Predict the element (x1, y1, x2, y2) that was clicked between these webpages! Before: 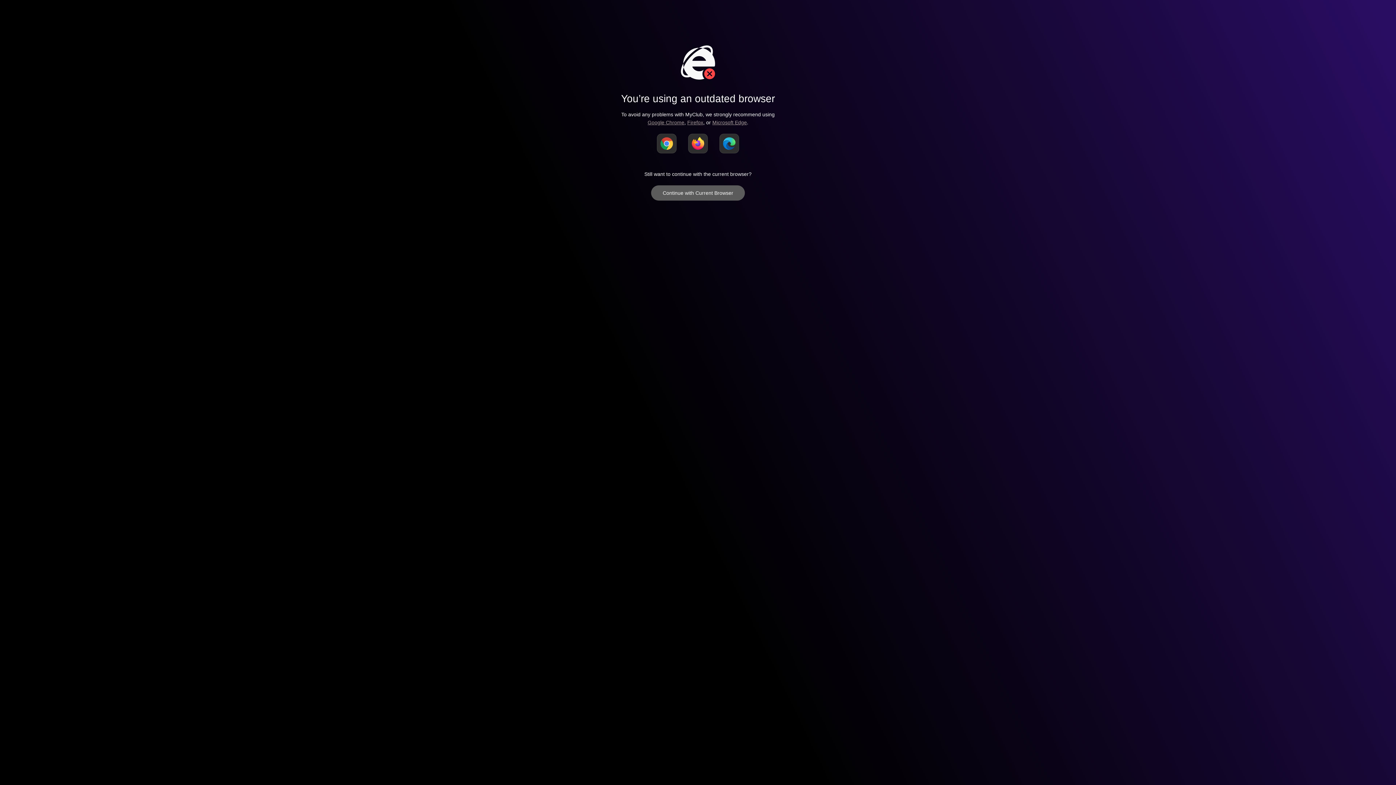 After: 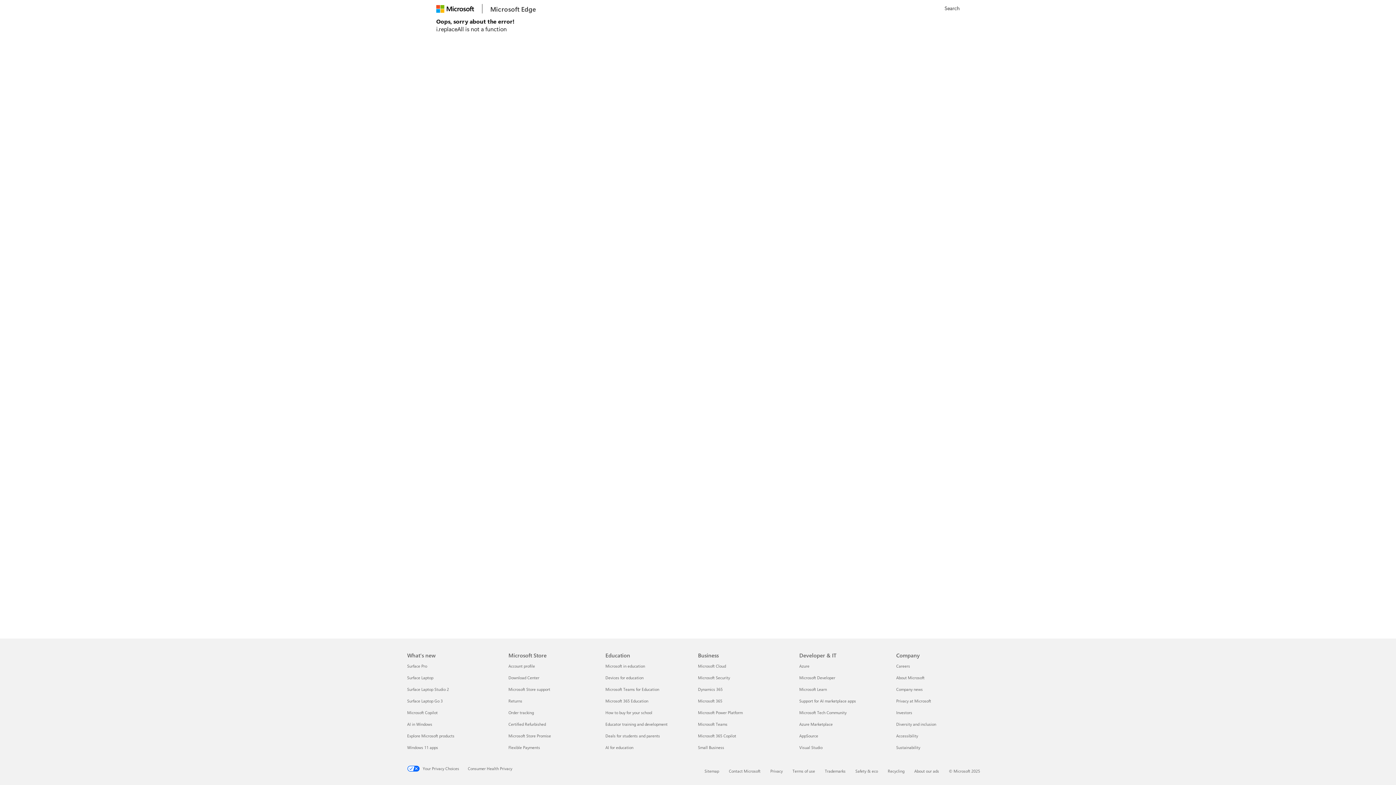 Action: bbox: (719, 133, 739, 153)